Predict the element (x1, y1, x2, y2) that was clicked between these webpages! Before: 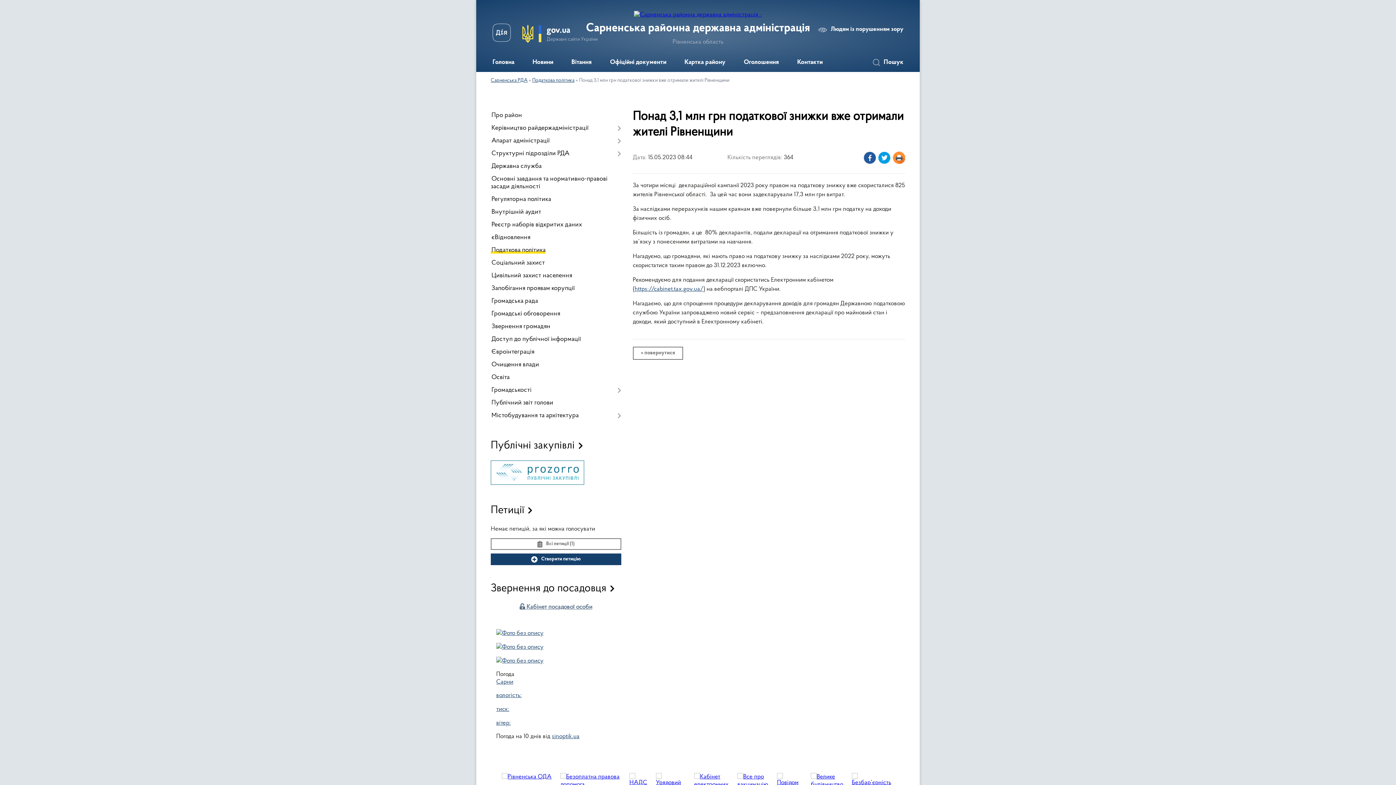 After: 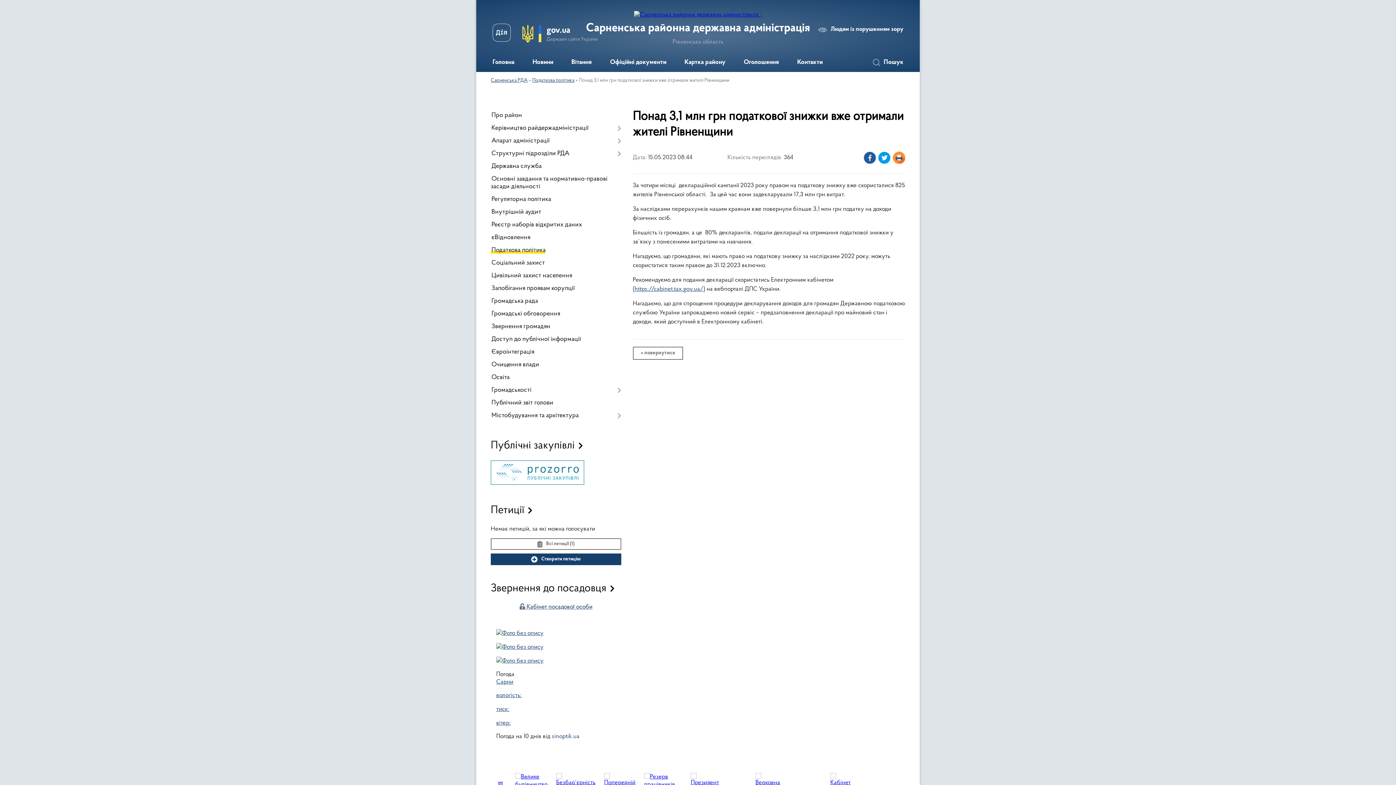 Action: label: sinoptik.ua bbox: (552, 733, 579, 740)